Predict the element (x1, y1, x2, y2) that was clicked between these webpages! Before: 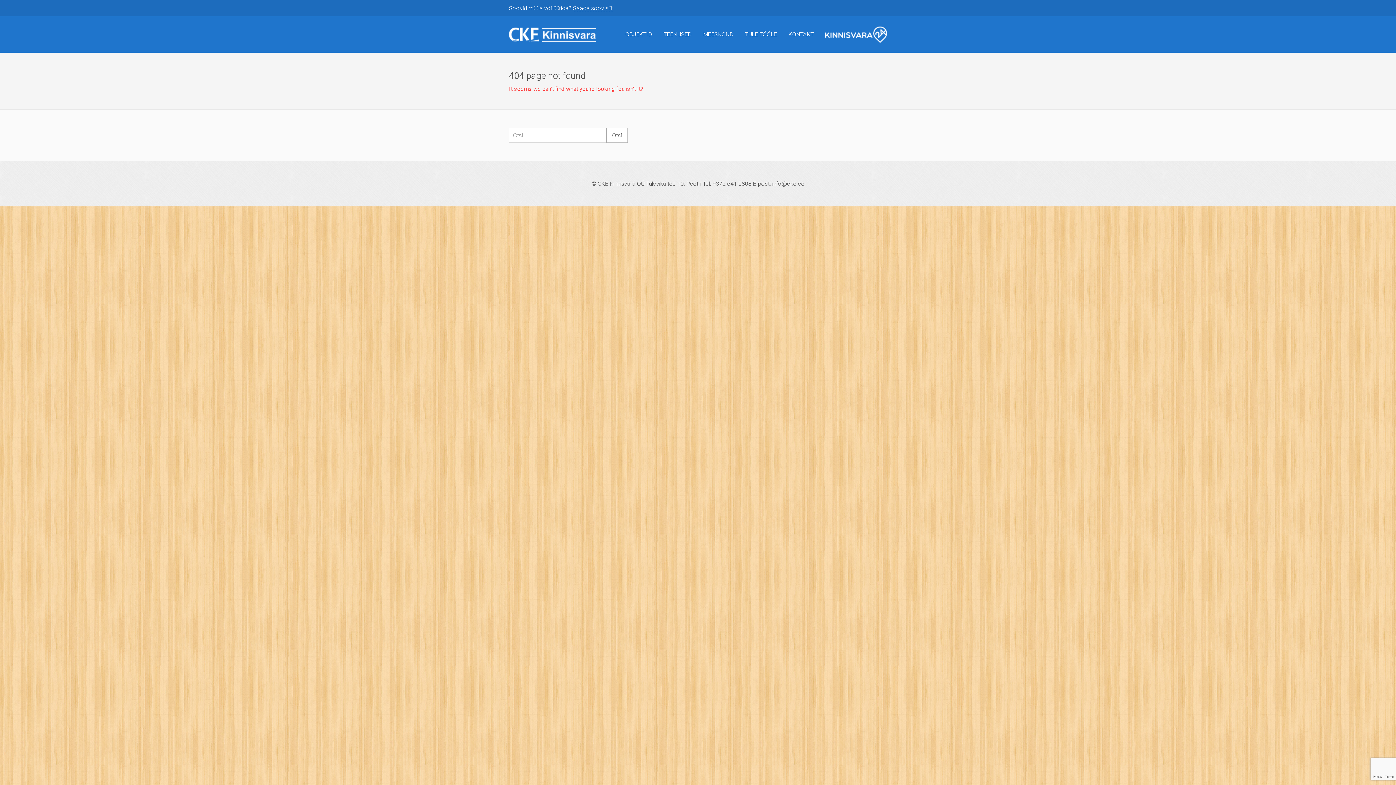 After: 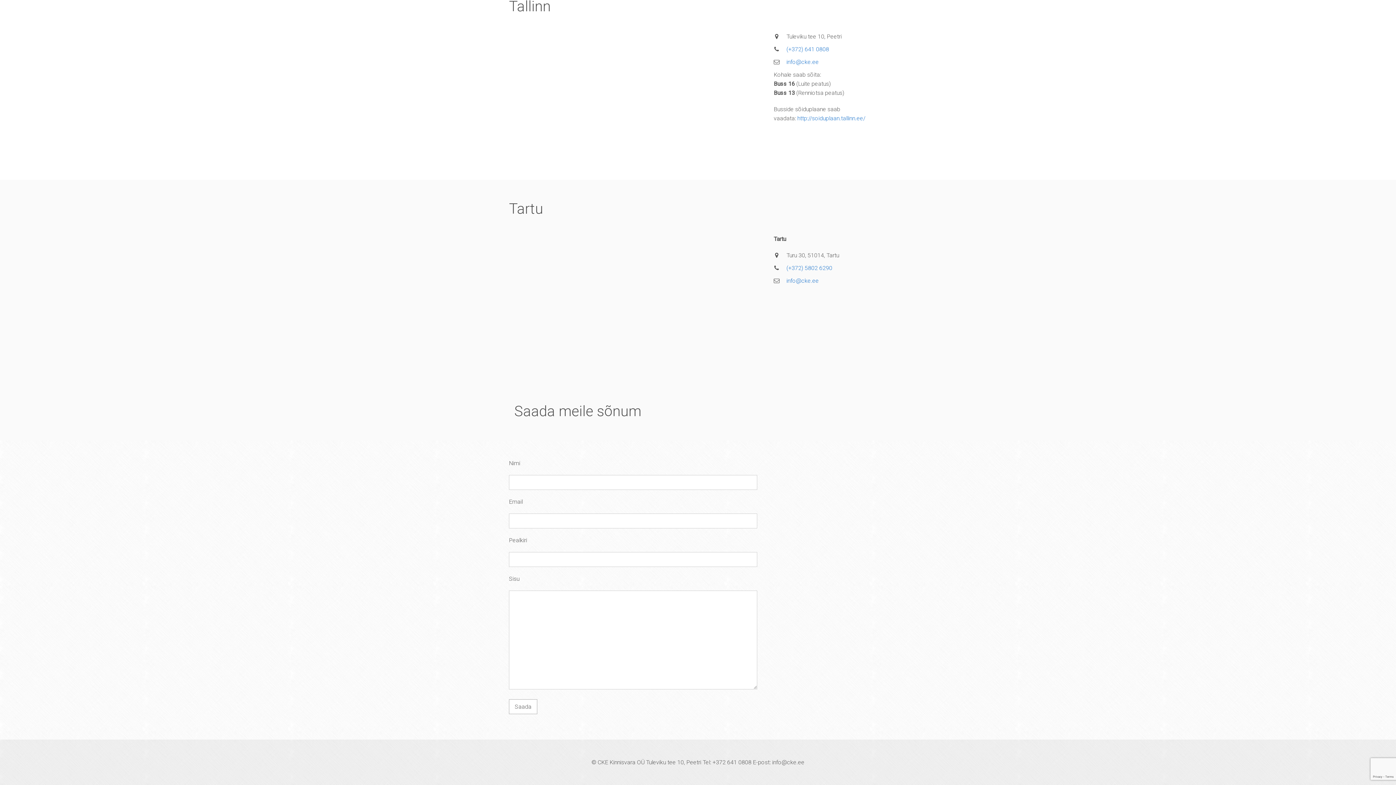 Action: bbox: (573, 4, 612, 12) label: Saada soov siit